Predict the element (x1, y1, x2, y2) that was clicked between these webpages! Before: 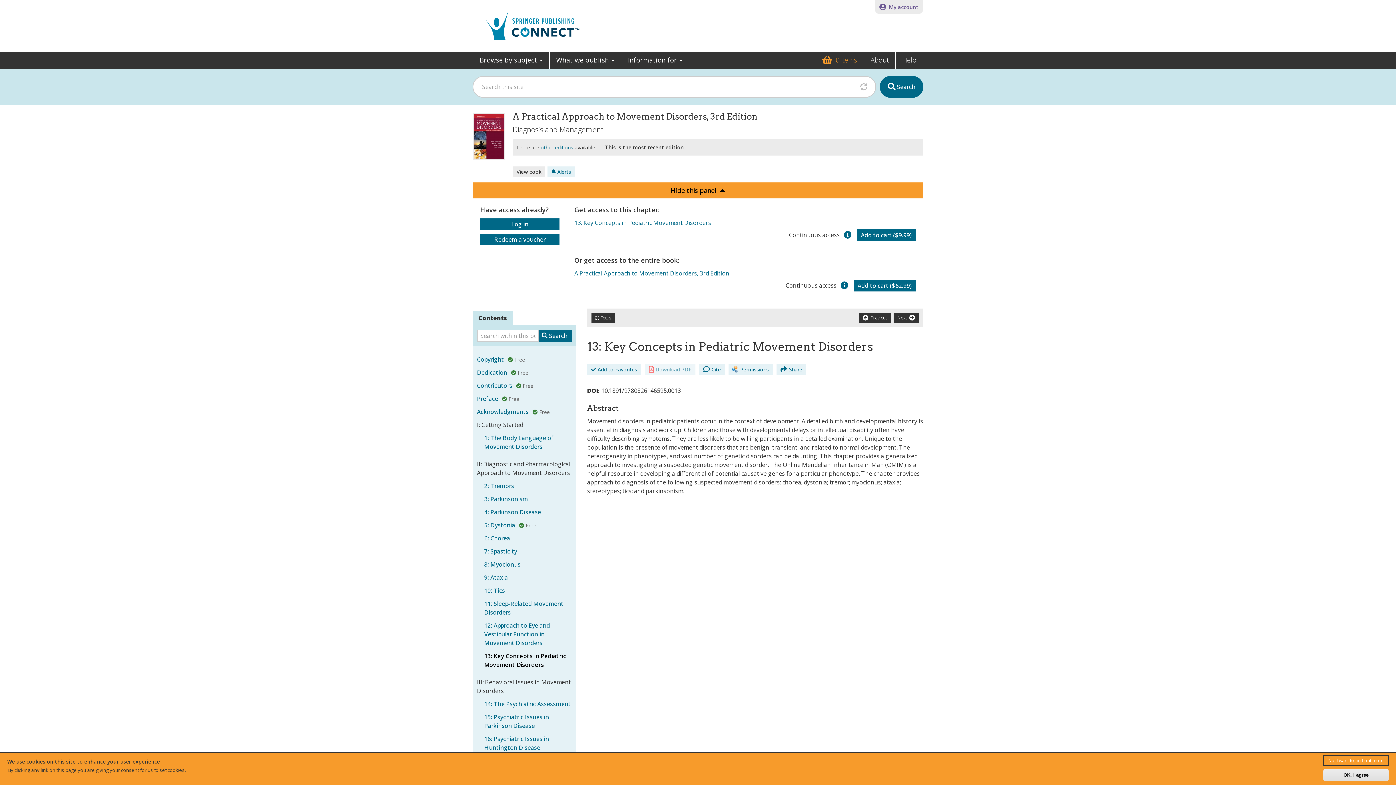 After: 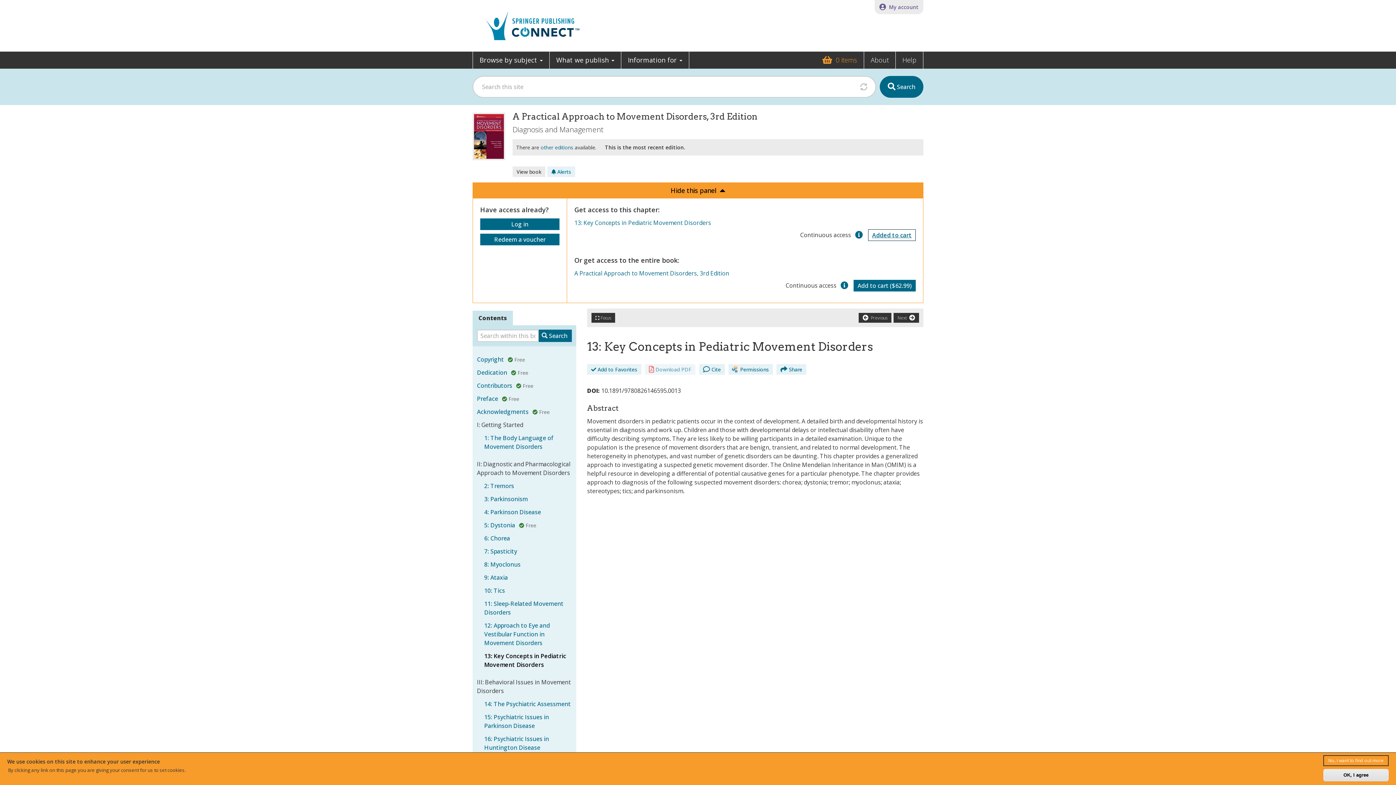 Action: label: Add to cart ($9.99) bbox: (857, 229, 916, 241)